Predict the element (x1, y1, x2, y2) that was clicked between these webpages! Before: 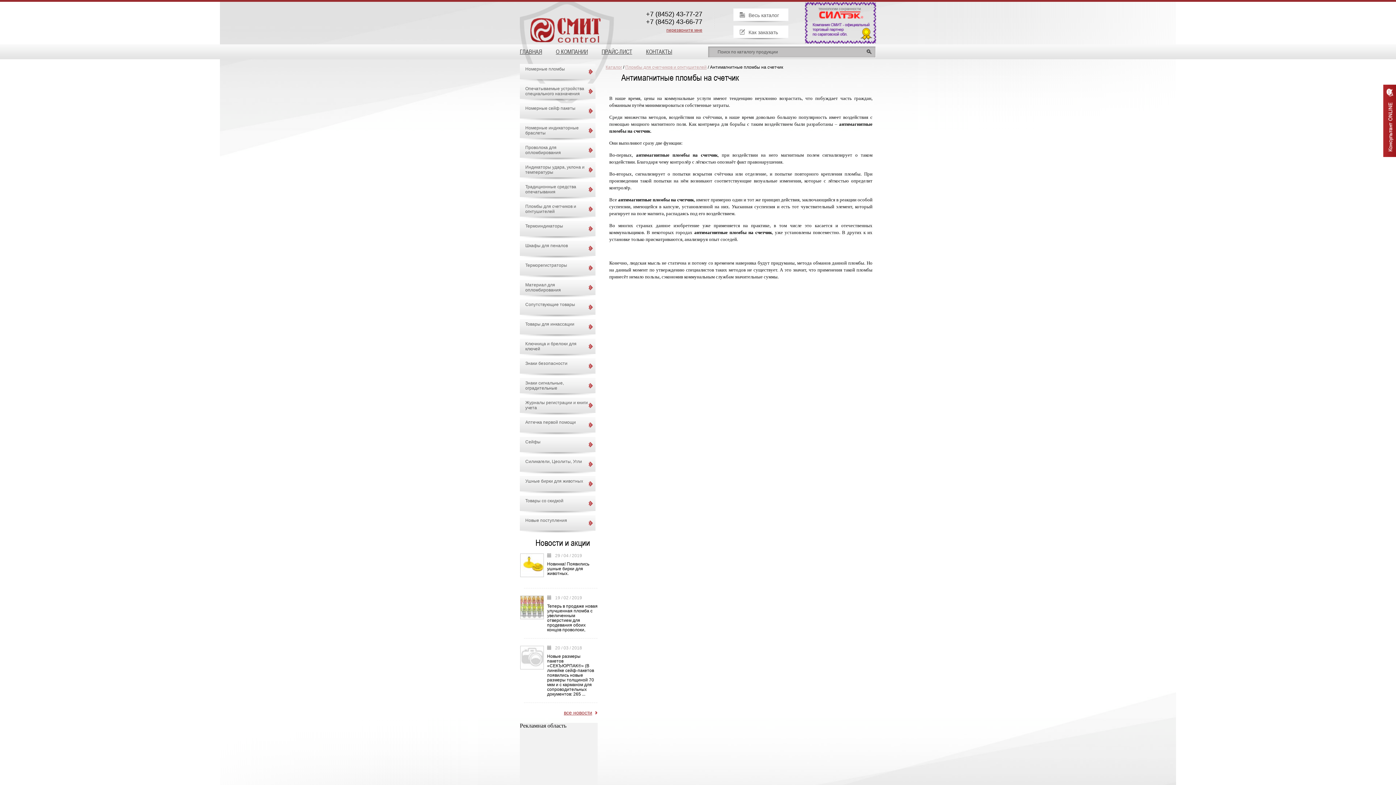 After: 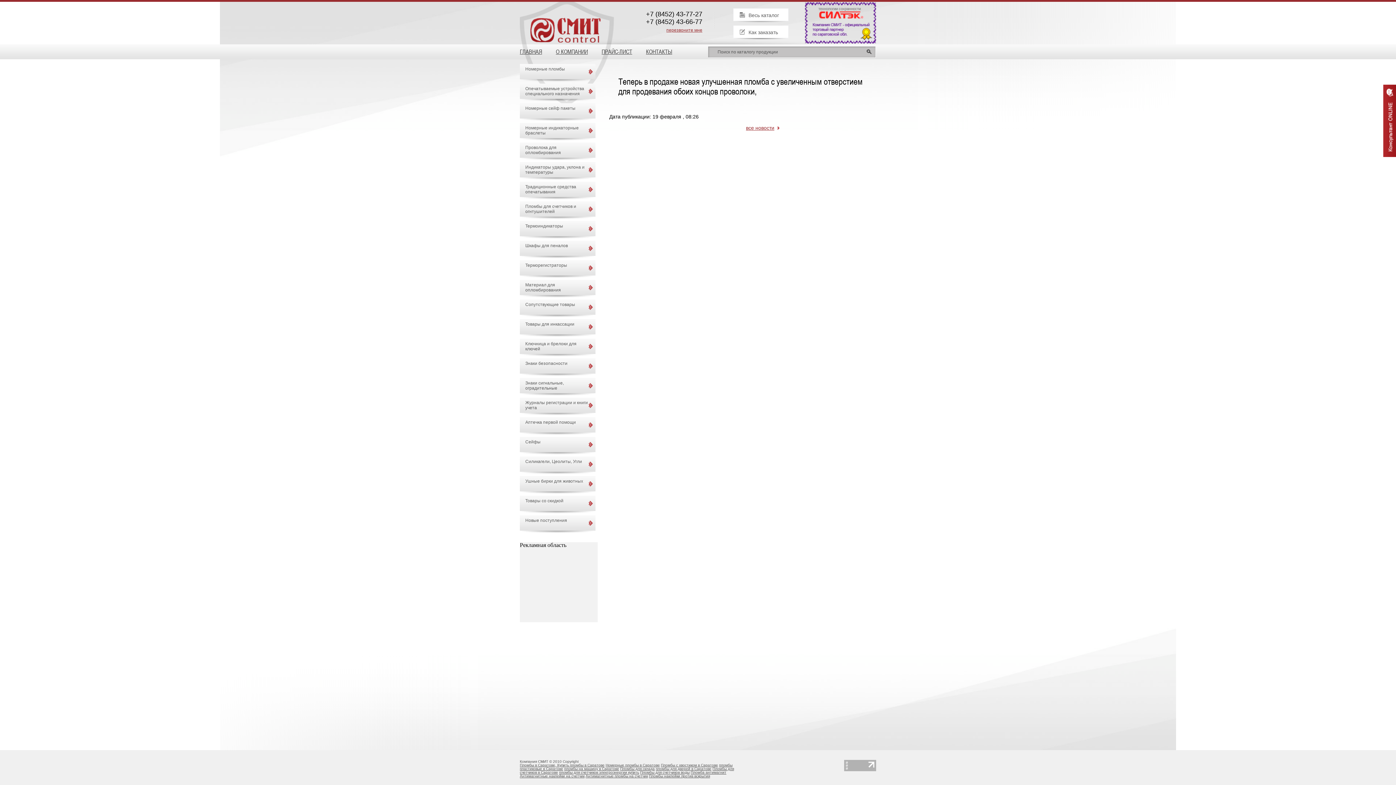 Action: bbox: (547, 604, 597, 632) label: Теперь в продаже новая улучшенная пломба с увеличенным отверстием для продевания обоих концов проволоки,